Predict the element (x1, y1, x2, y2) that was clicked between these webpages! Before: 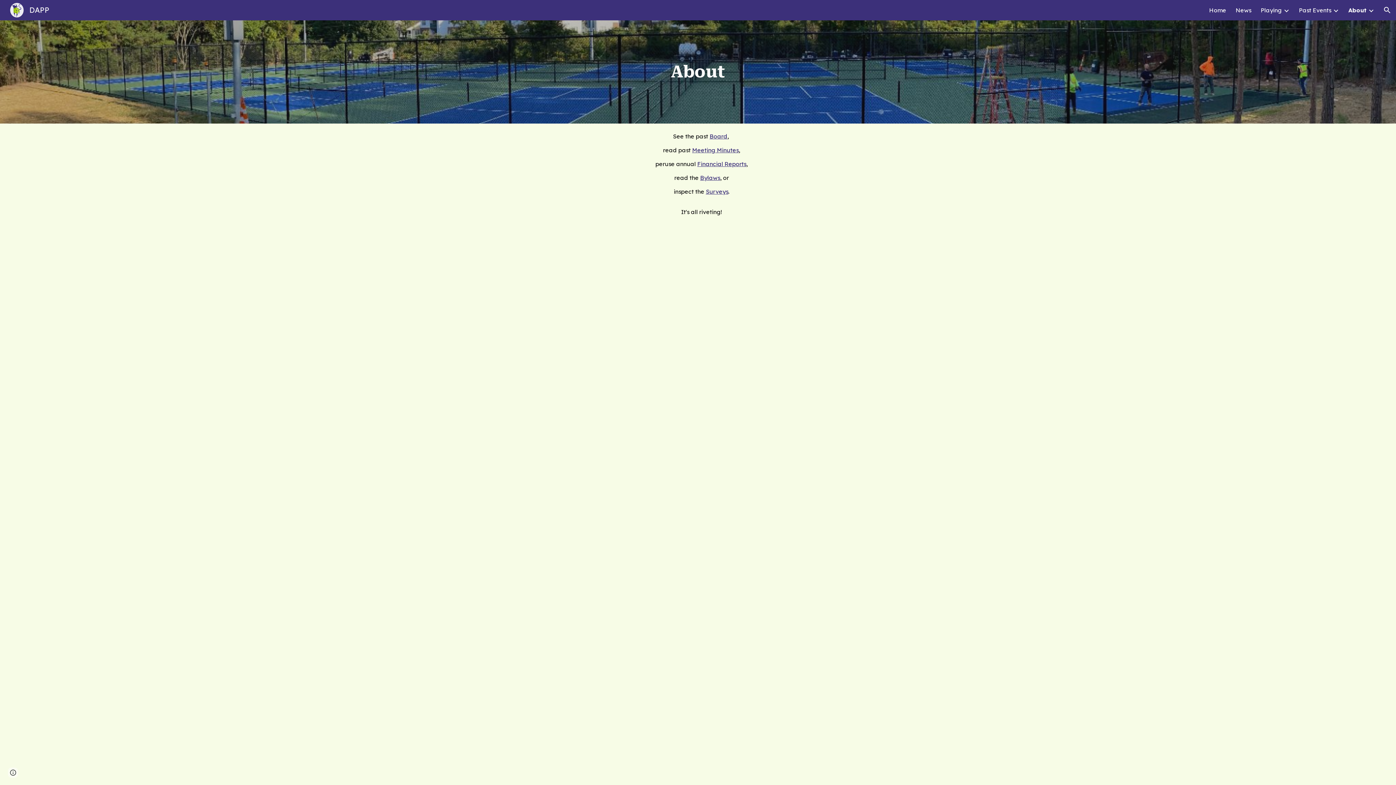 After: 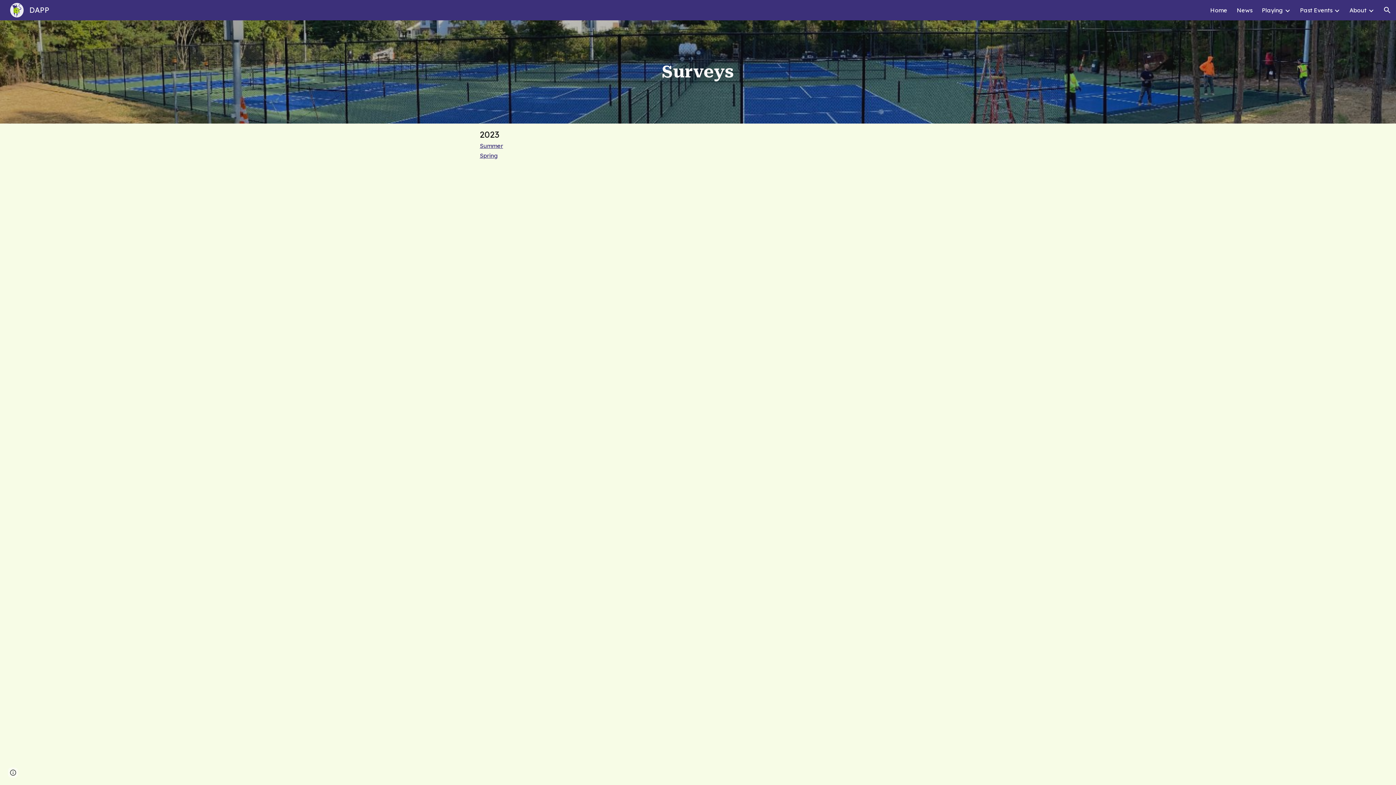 Action: label: Surveys bbox: (706, 188, 728, 195)